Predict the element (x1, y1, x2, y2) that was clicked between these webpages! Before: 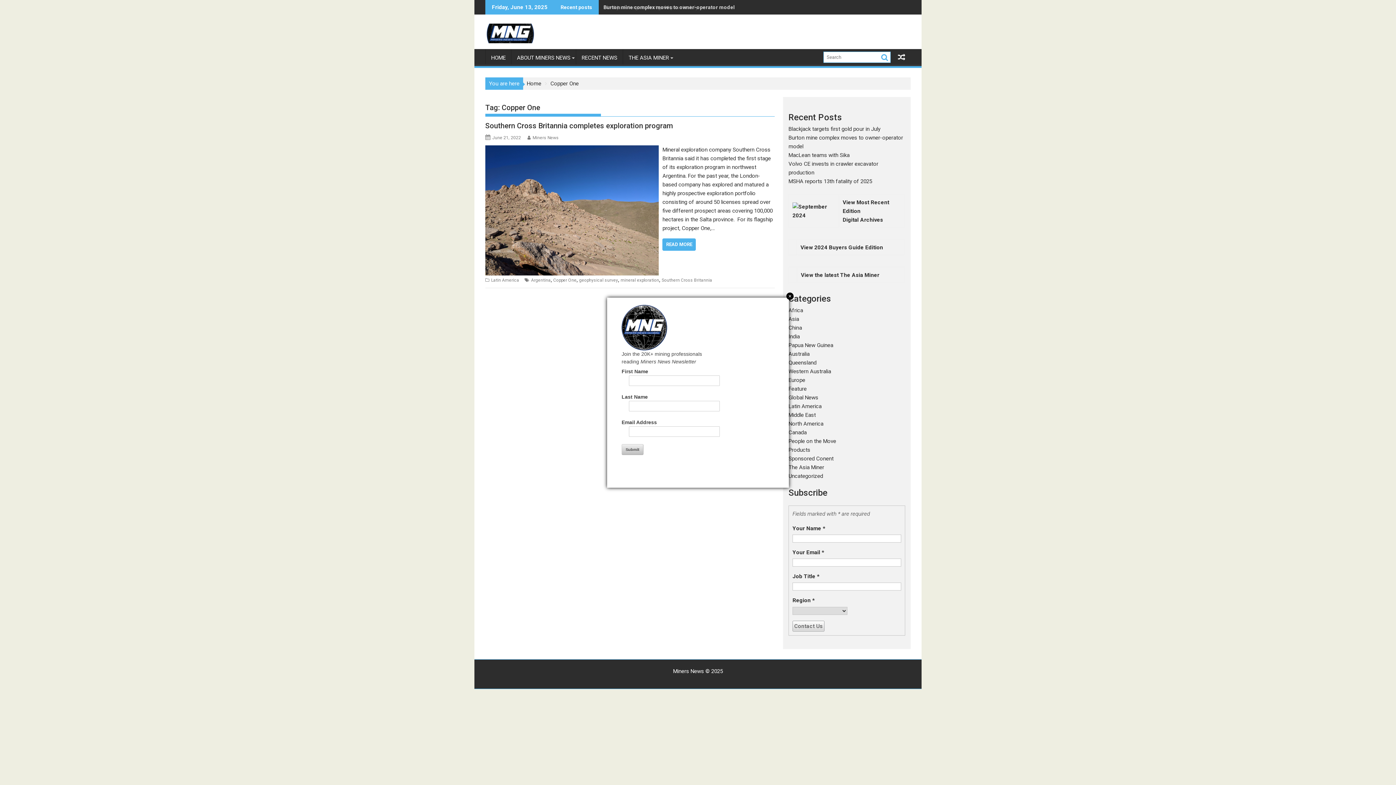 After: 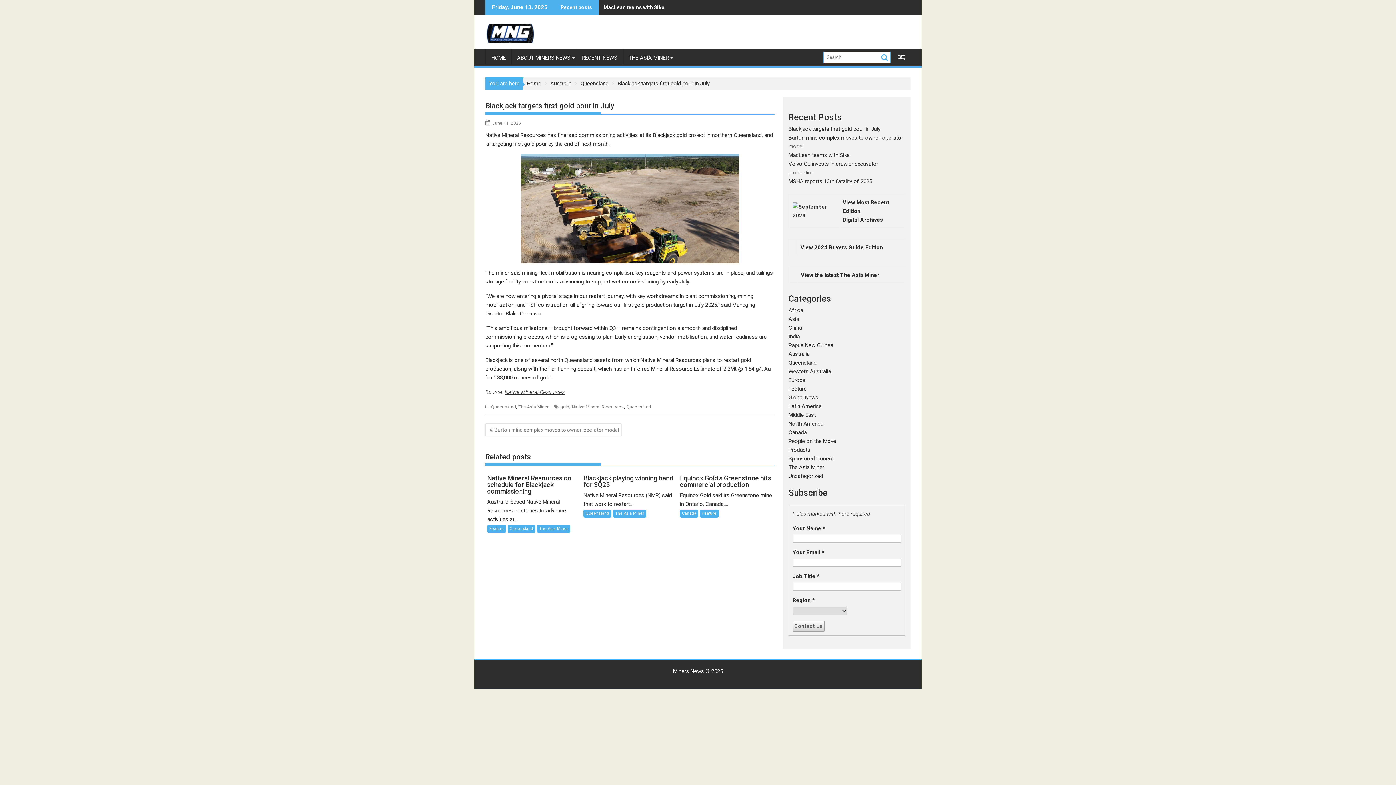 Action: bbox: (598, 0, 698, 14) label: Blackjack targets first gold pour in July